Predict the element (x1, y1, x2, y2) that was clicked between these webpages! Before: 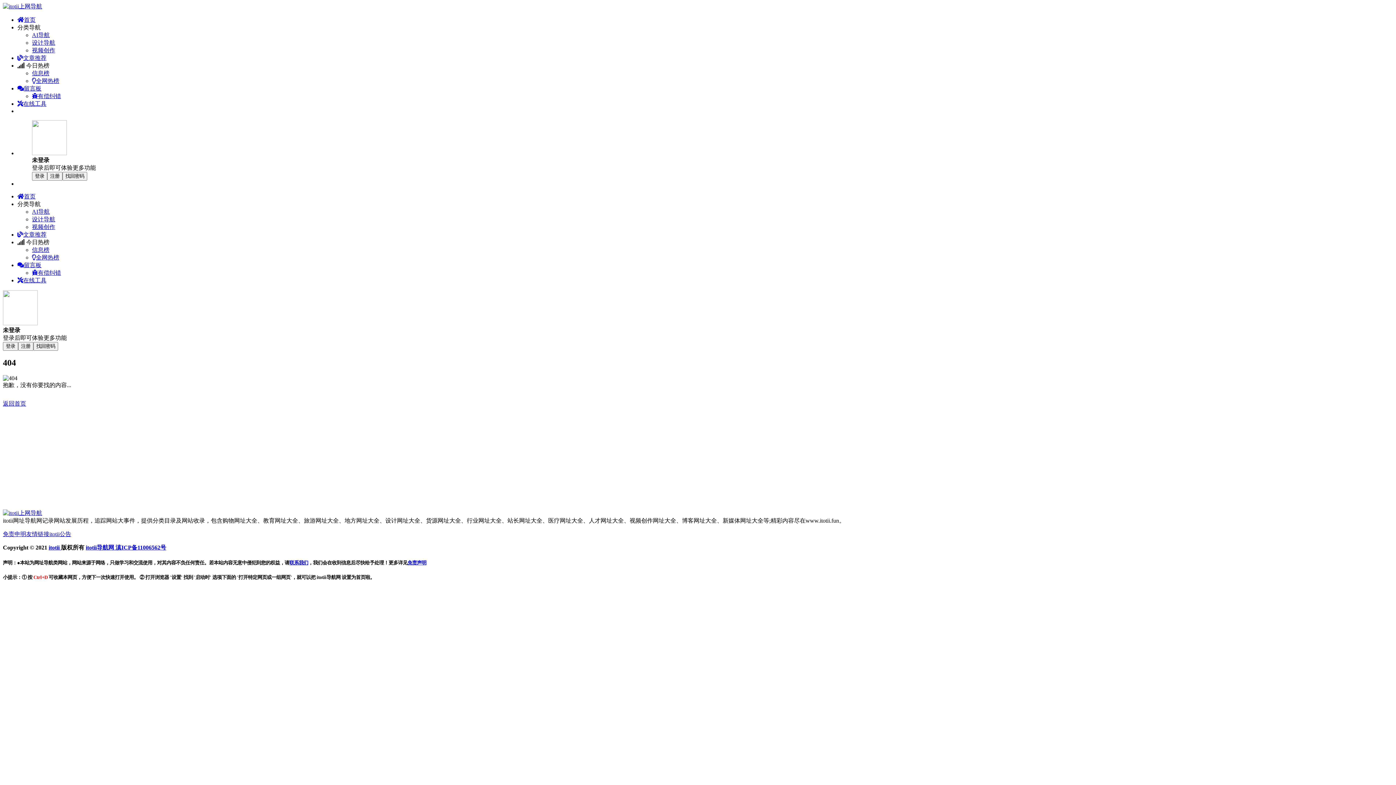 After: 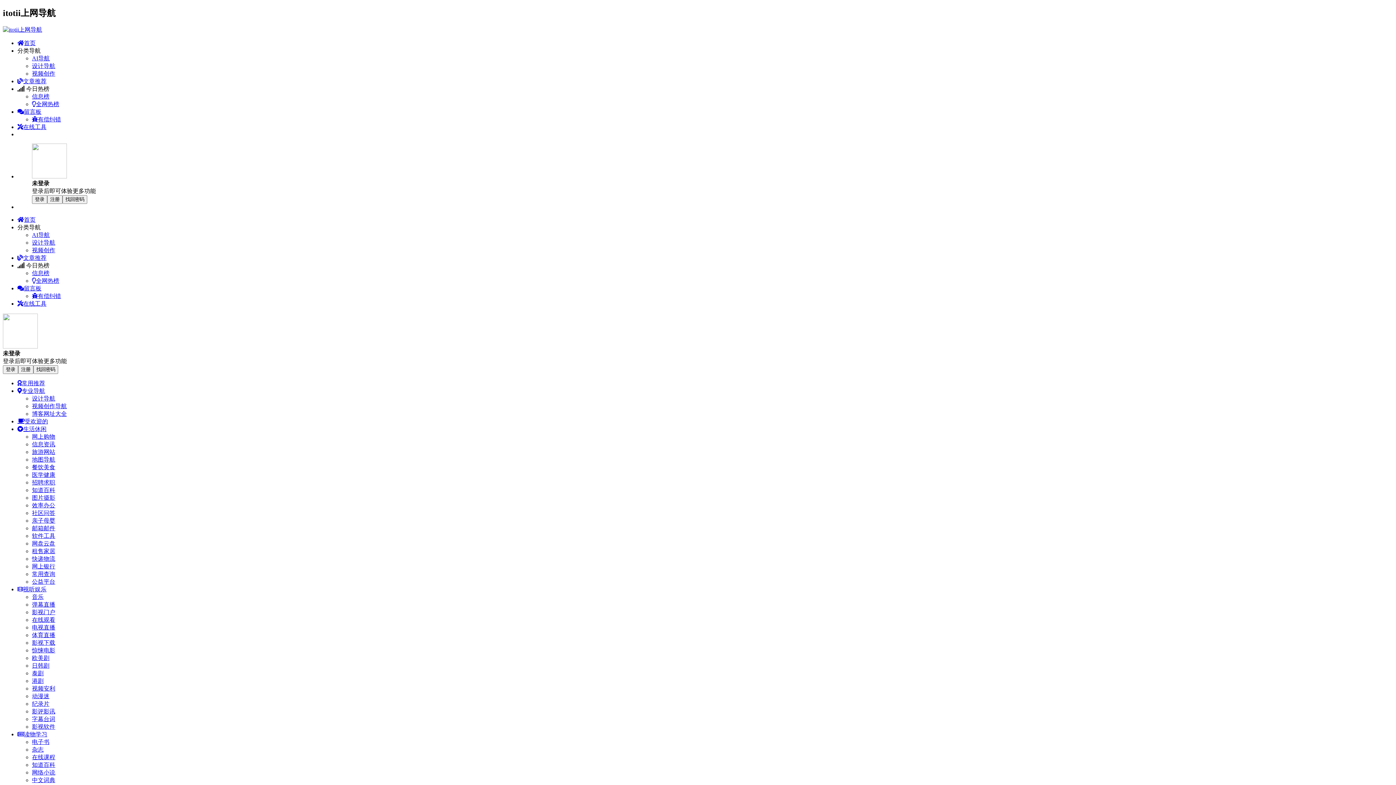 Action: bbox: (17, 16, 35, 22) label: 首页